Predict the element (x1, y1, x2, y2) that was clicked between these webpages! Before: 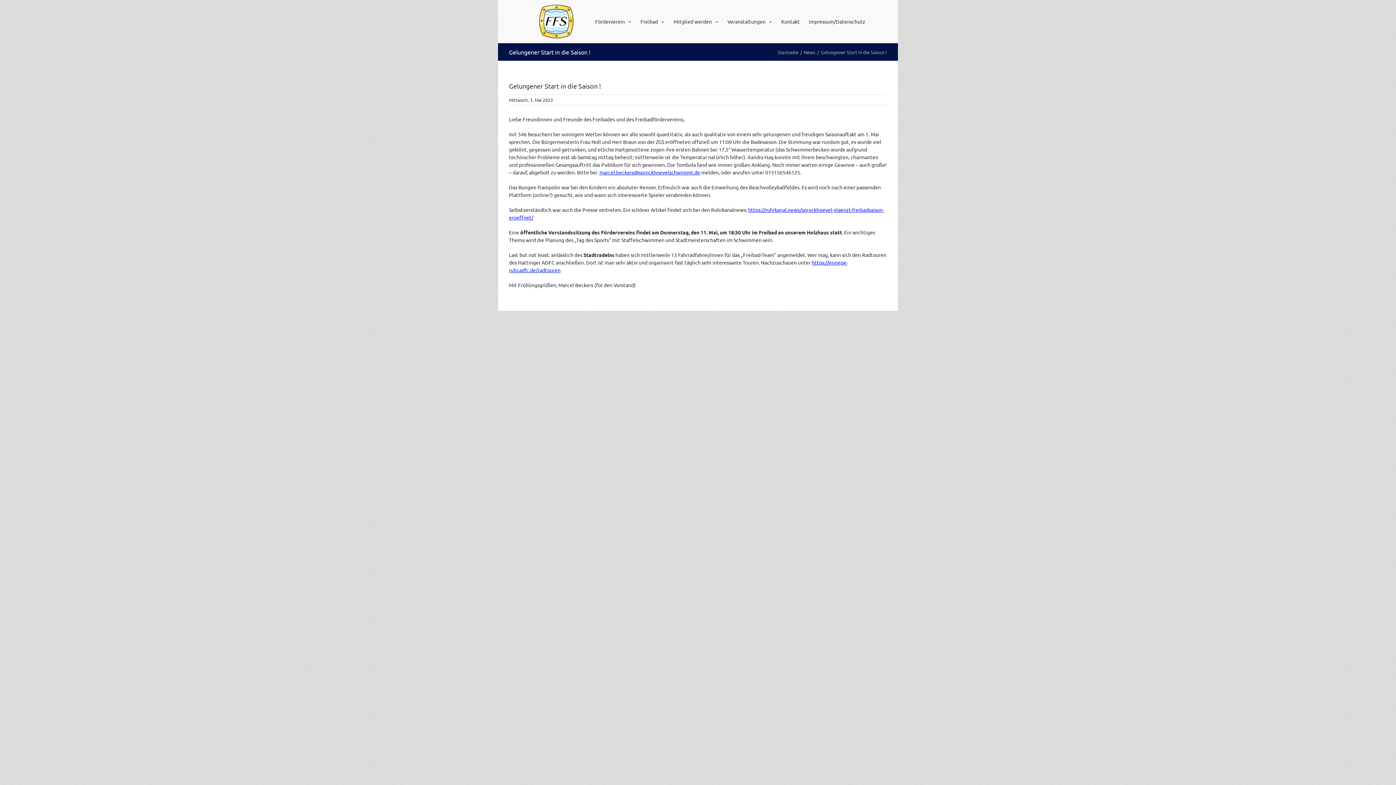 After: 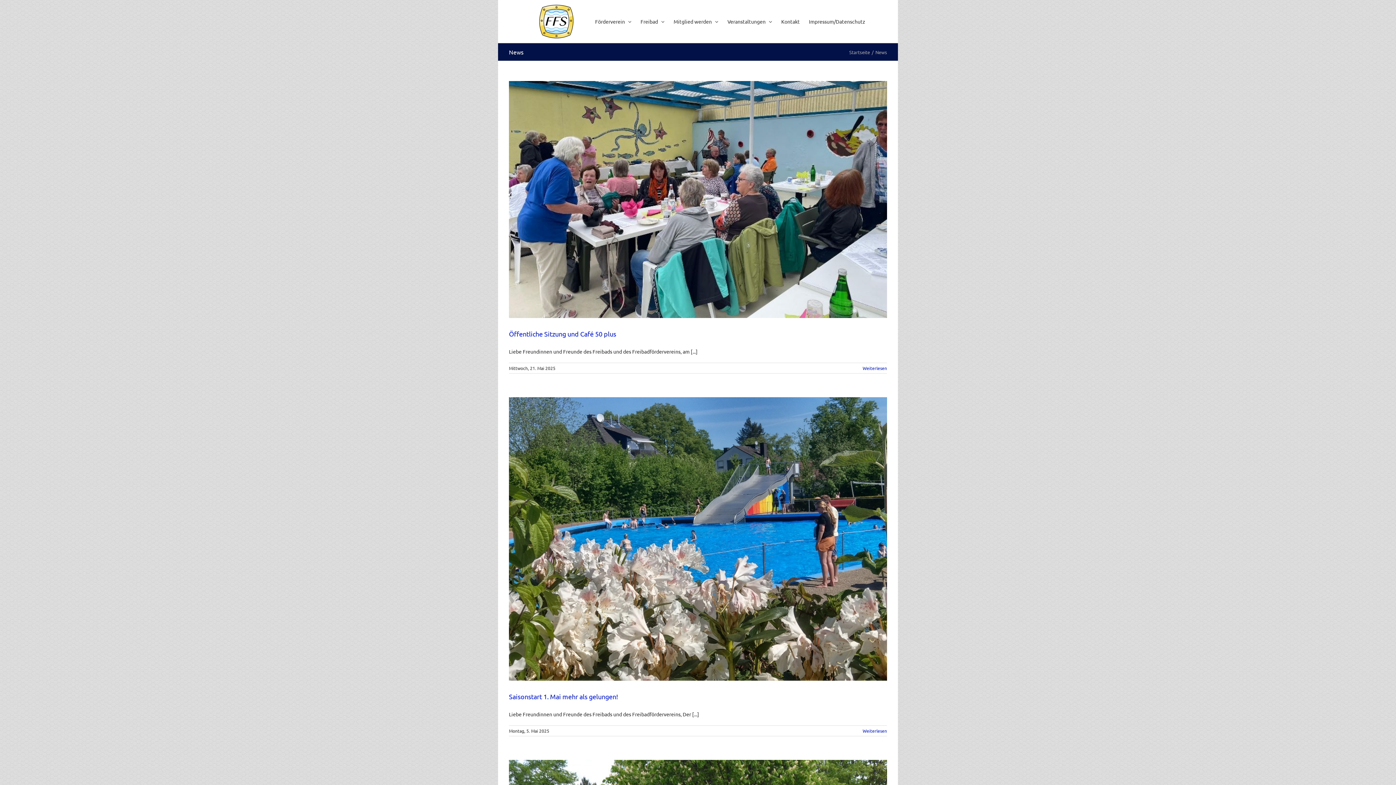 Action: label: News bbox: (804, 48, 815, 55)